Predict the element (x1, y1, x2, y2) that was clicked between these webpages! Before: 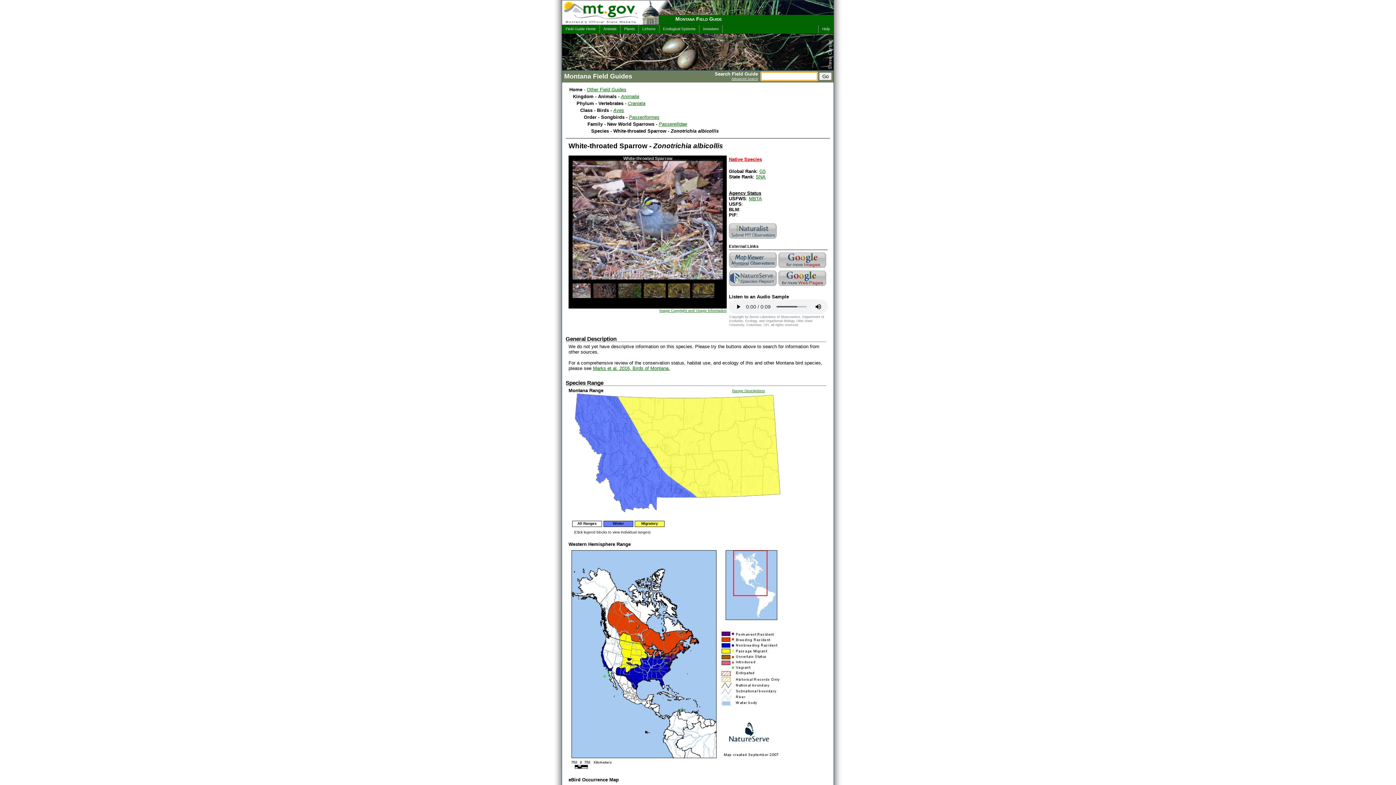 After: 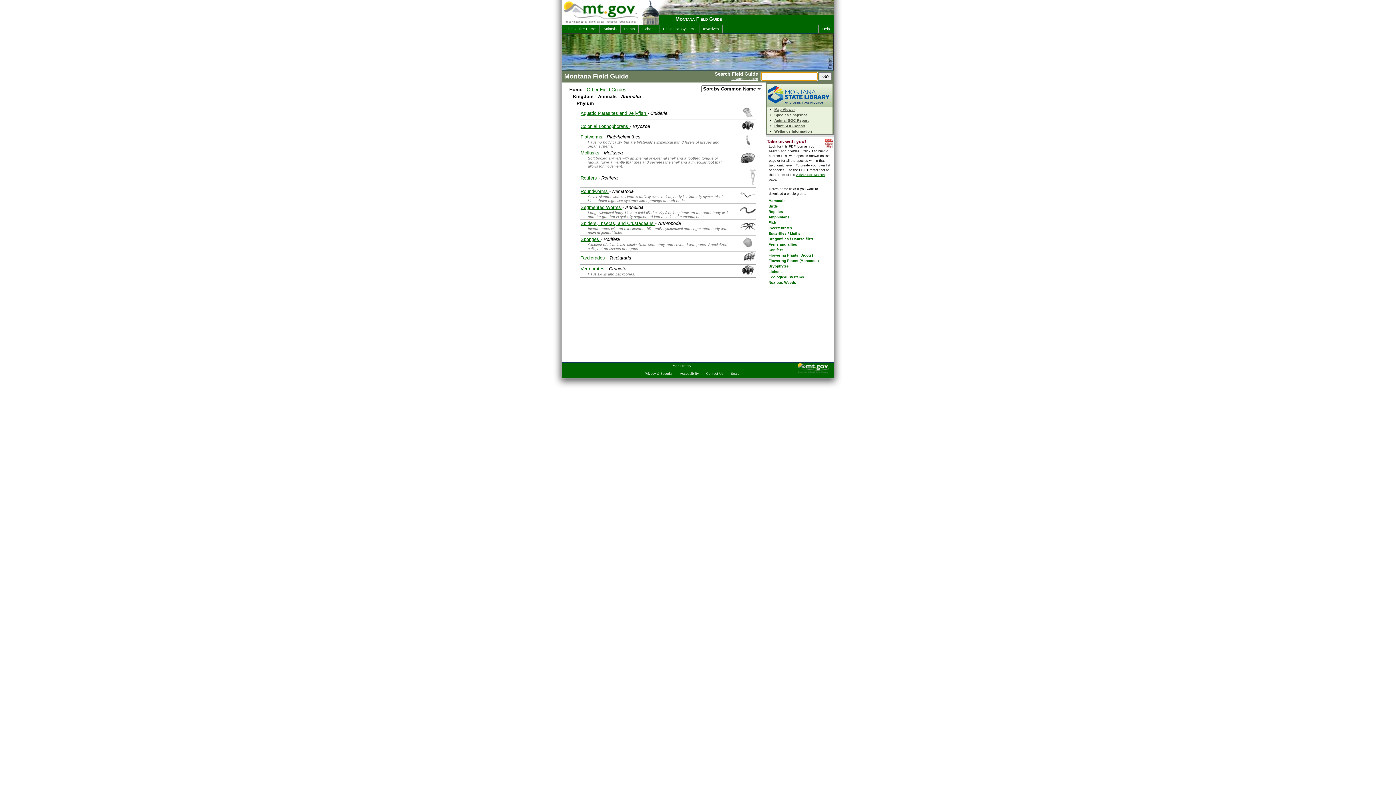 Action: bbox: (600, 25, 620, 33) label: Animals